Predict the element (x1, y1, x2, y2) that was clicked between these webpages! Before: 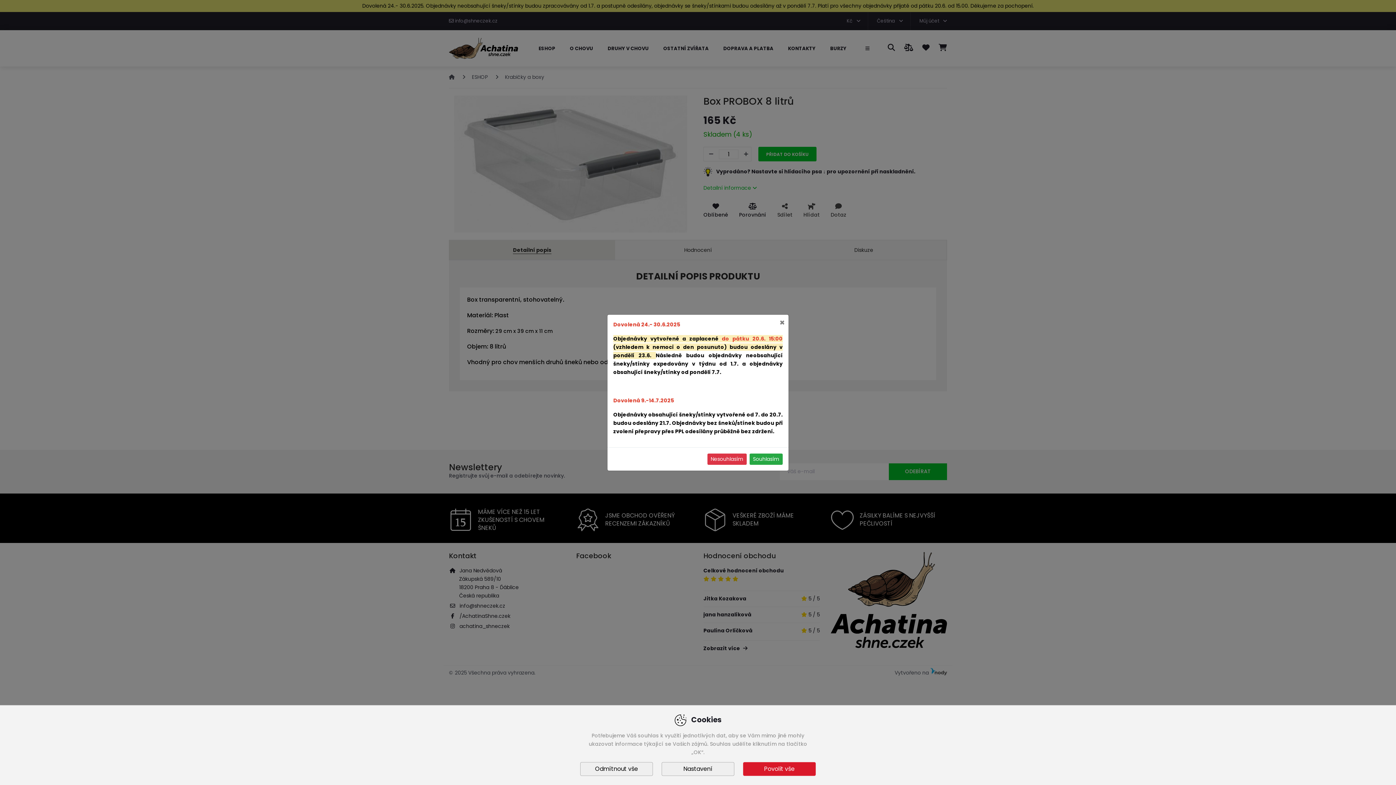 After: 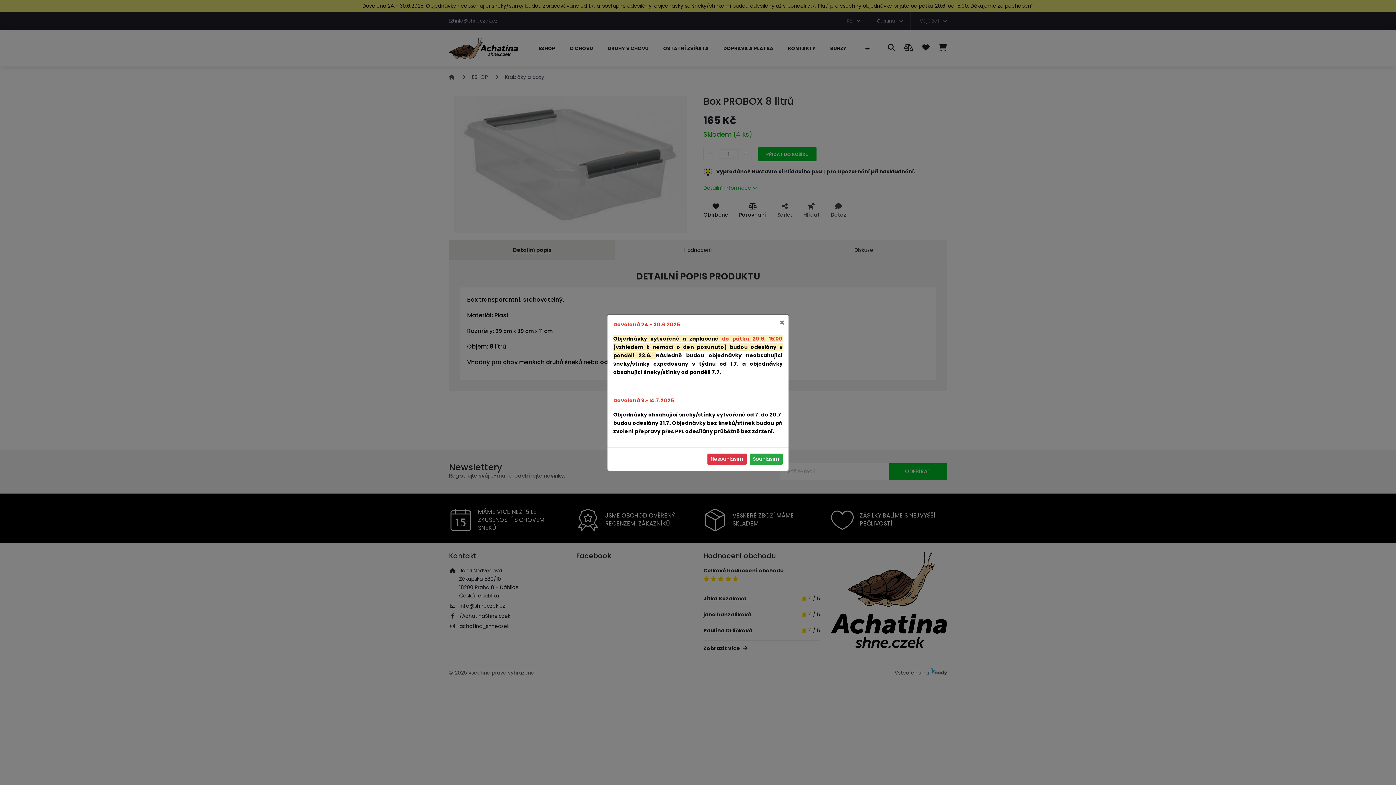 Action: bbox: (743, 762, 816, 776) label: Povolit vše